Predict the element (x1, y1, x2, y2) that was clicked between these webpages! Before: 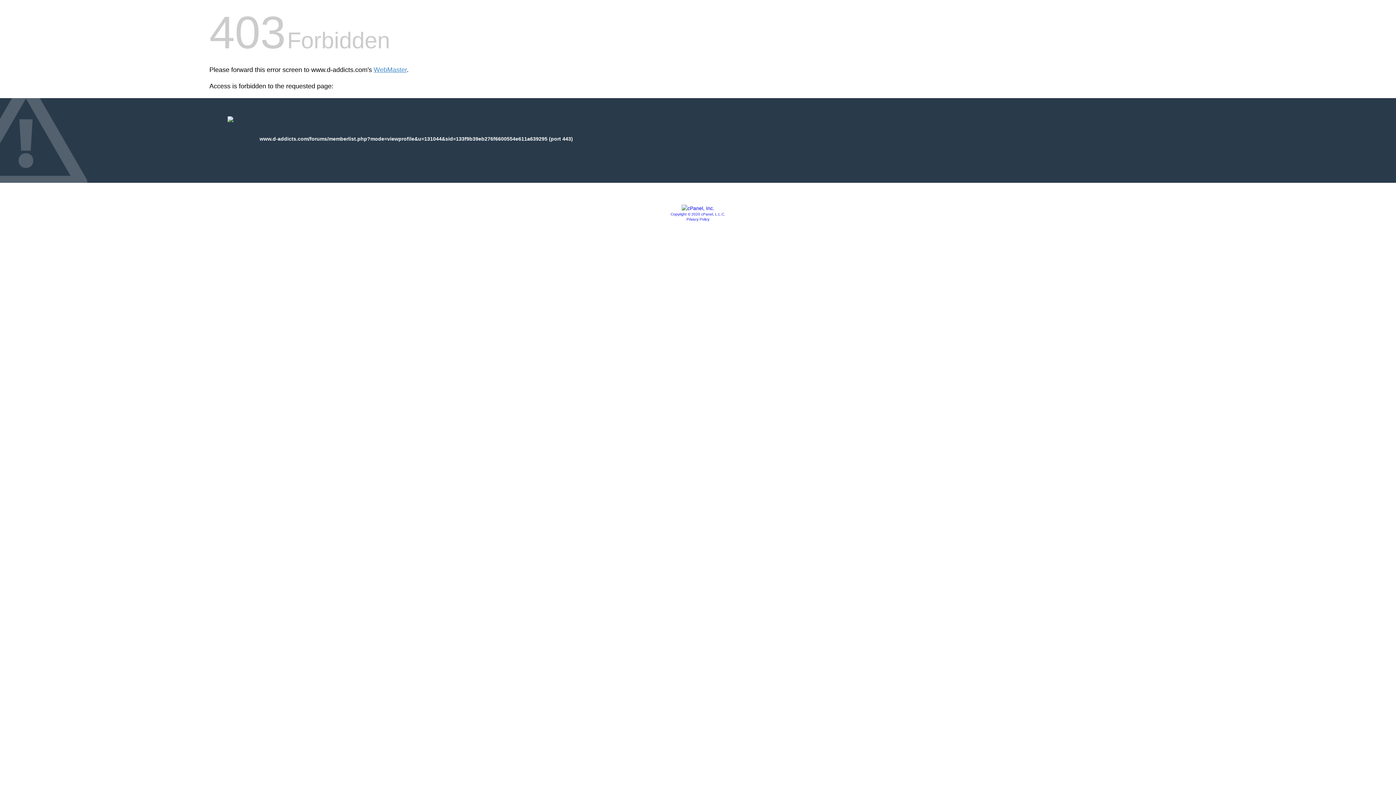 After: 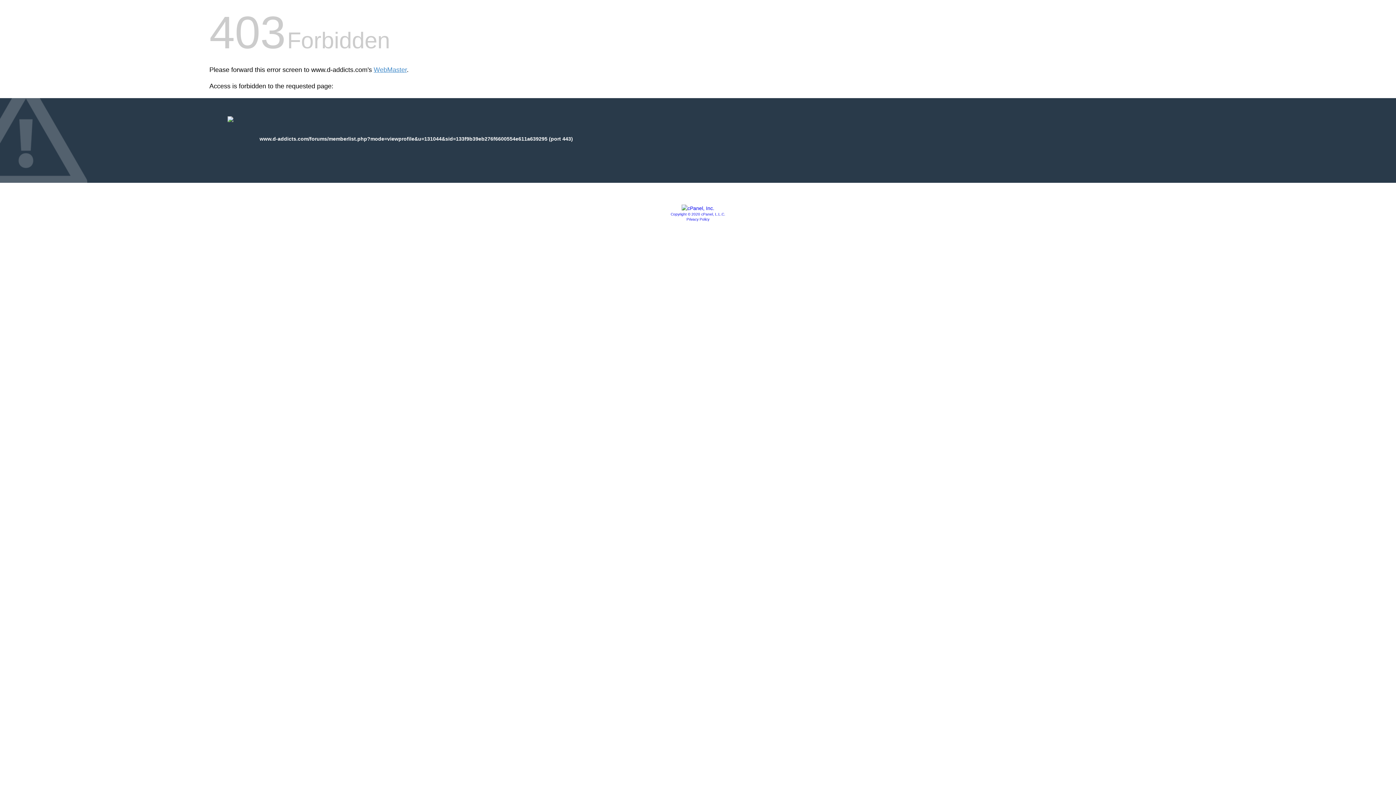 Action: bbox: (681, 205, 714, 211)